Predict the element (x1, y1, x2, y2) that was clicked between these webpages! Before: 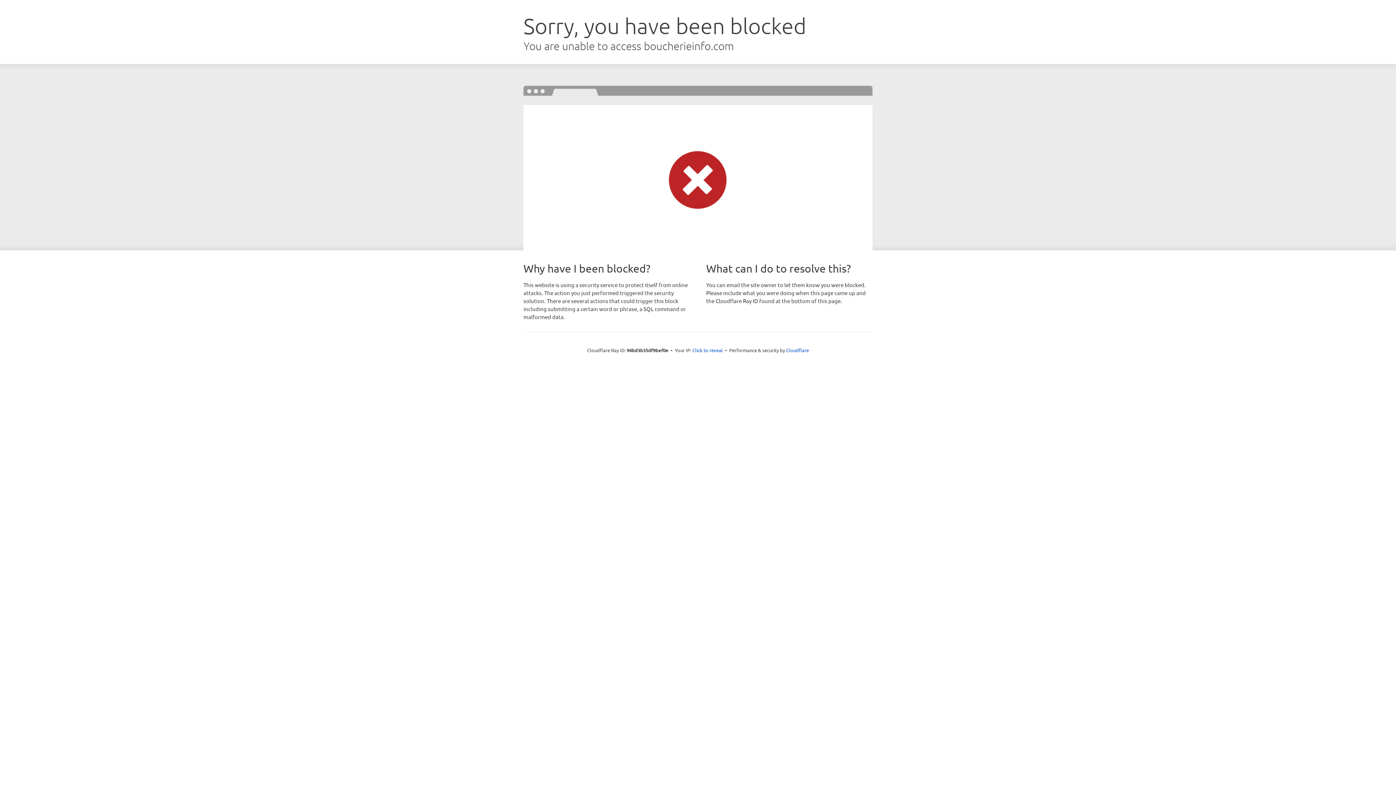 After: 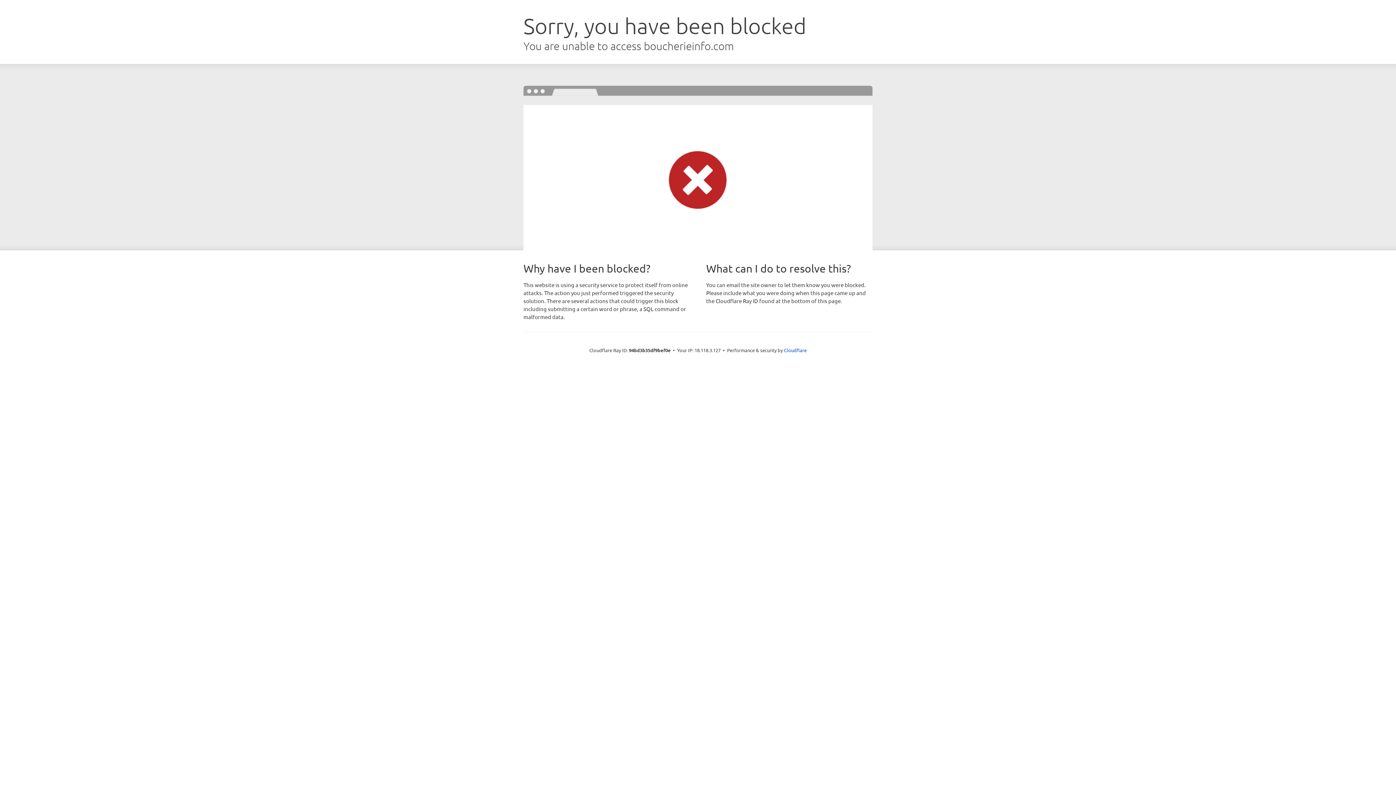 Action: bbox: (692, 346, 723, 353) label: Click to reveal